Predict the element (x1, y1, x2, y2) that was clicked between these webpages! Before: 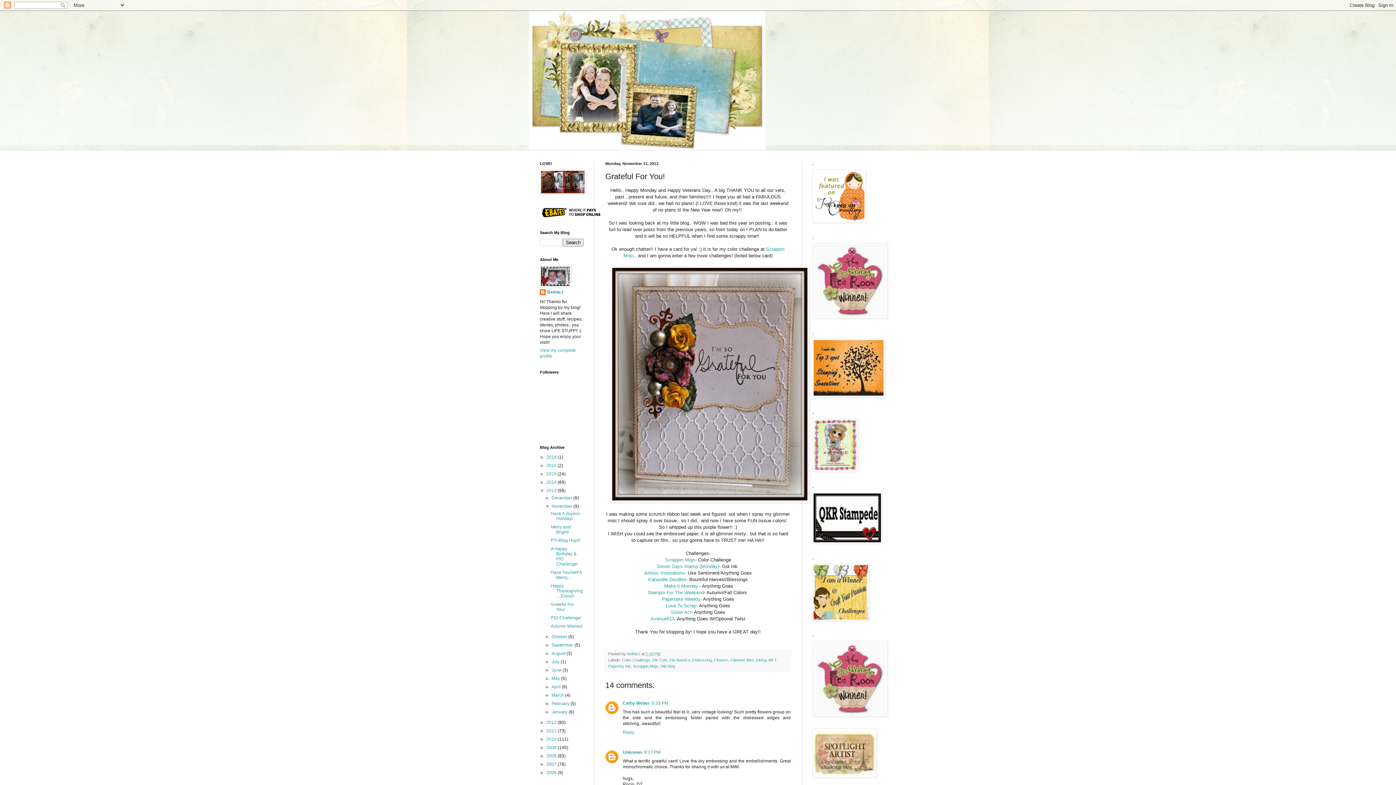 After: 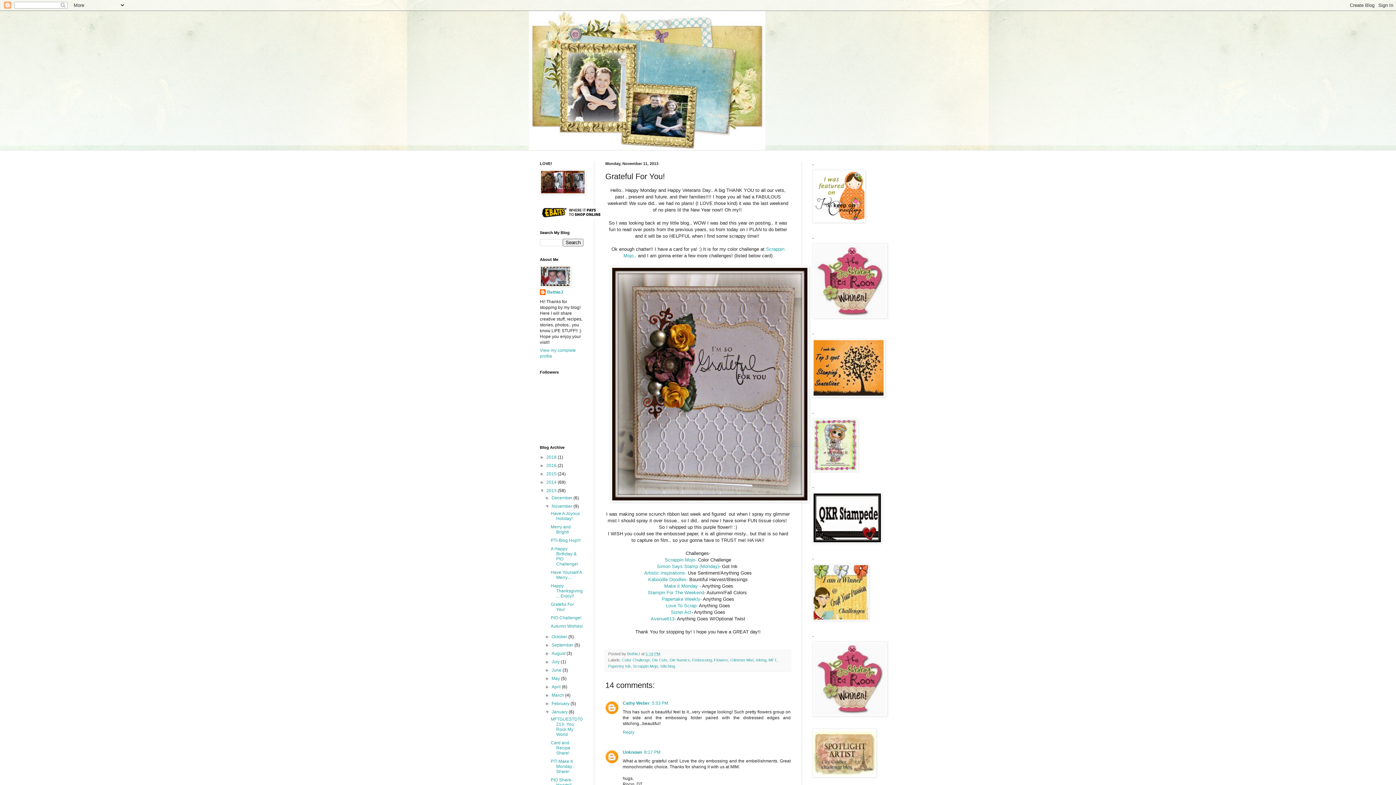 Action: bbox: (545, 709, 551, 714) label: ►  